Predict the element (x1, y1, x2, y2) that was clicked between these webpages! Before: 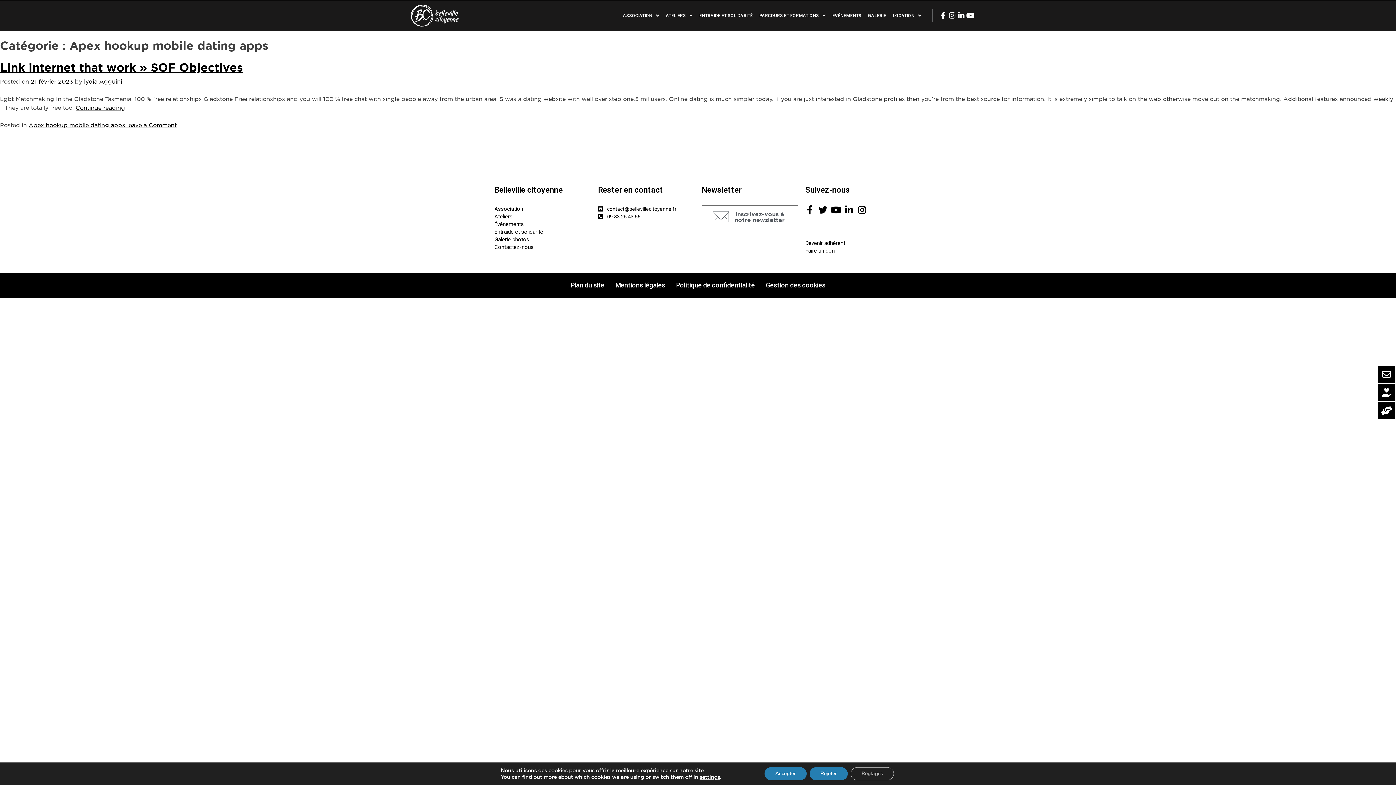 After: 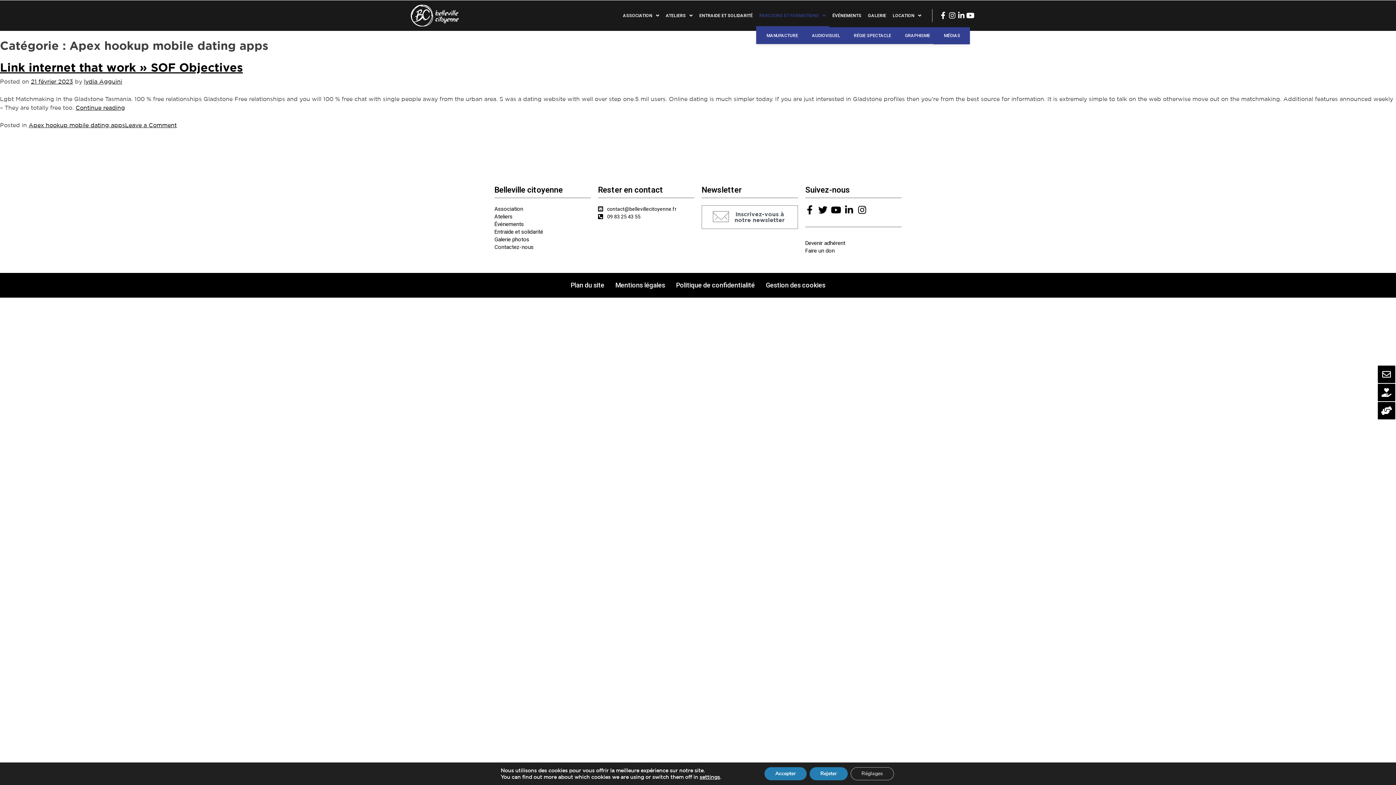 Action: bbox: (756, 4, 829, 27) label: PARCOURS ET FORMATIONS